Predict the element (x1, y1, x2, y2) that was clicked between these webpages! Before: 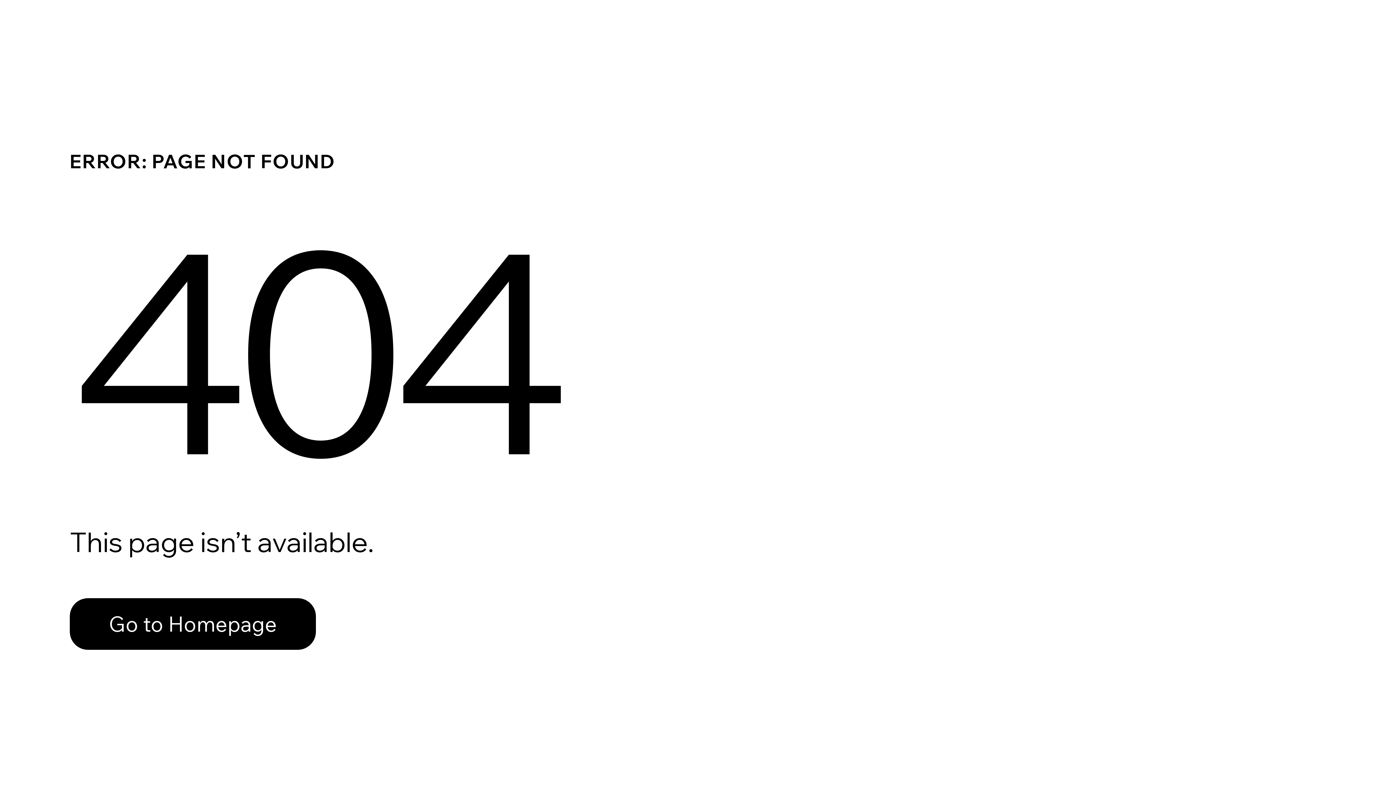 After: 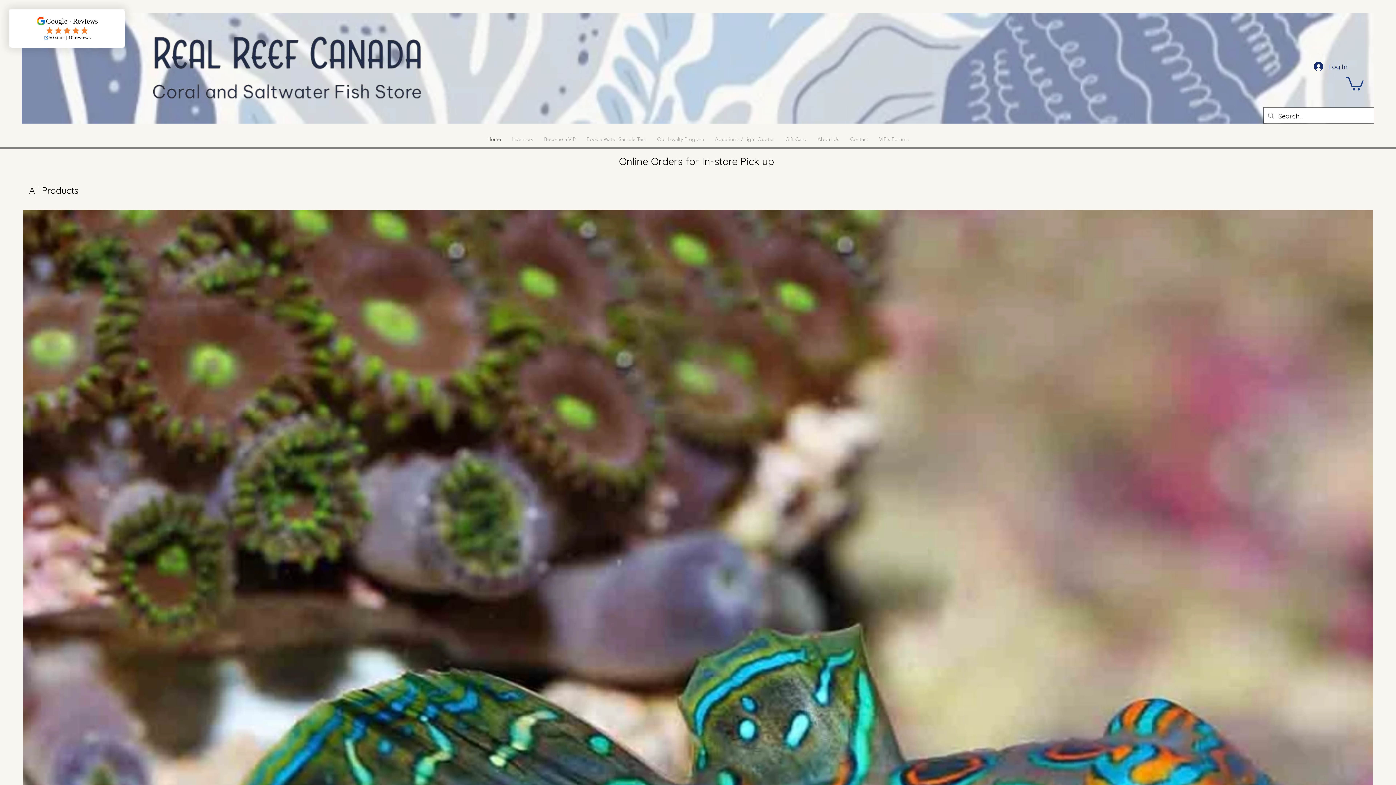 Action: bbox: (69, 582, 768, 659) label: Go to Homepage